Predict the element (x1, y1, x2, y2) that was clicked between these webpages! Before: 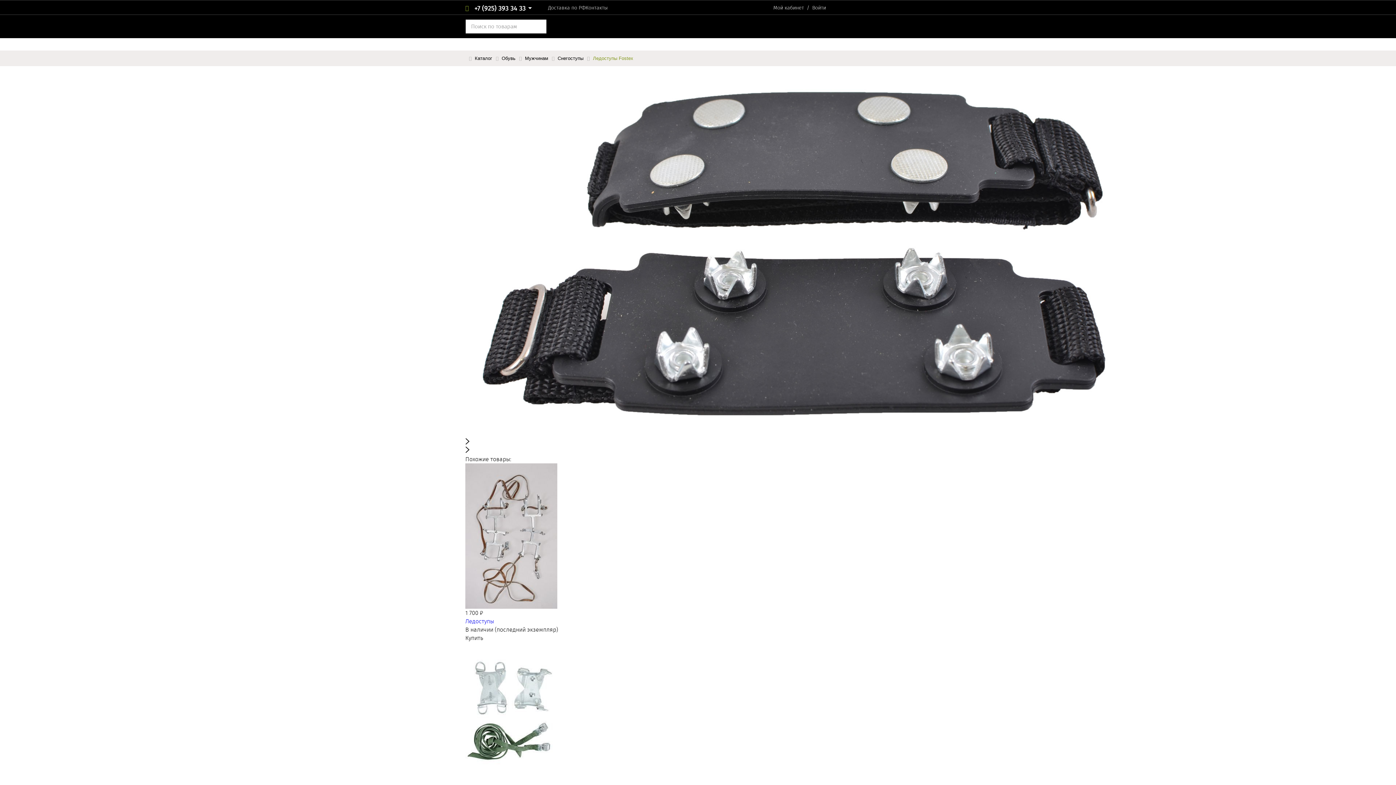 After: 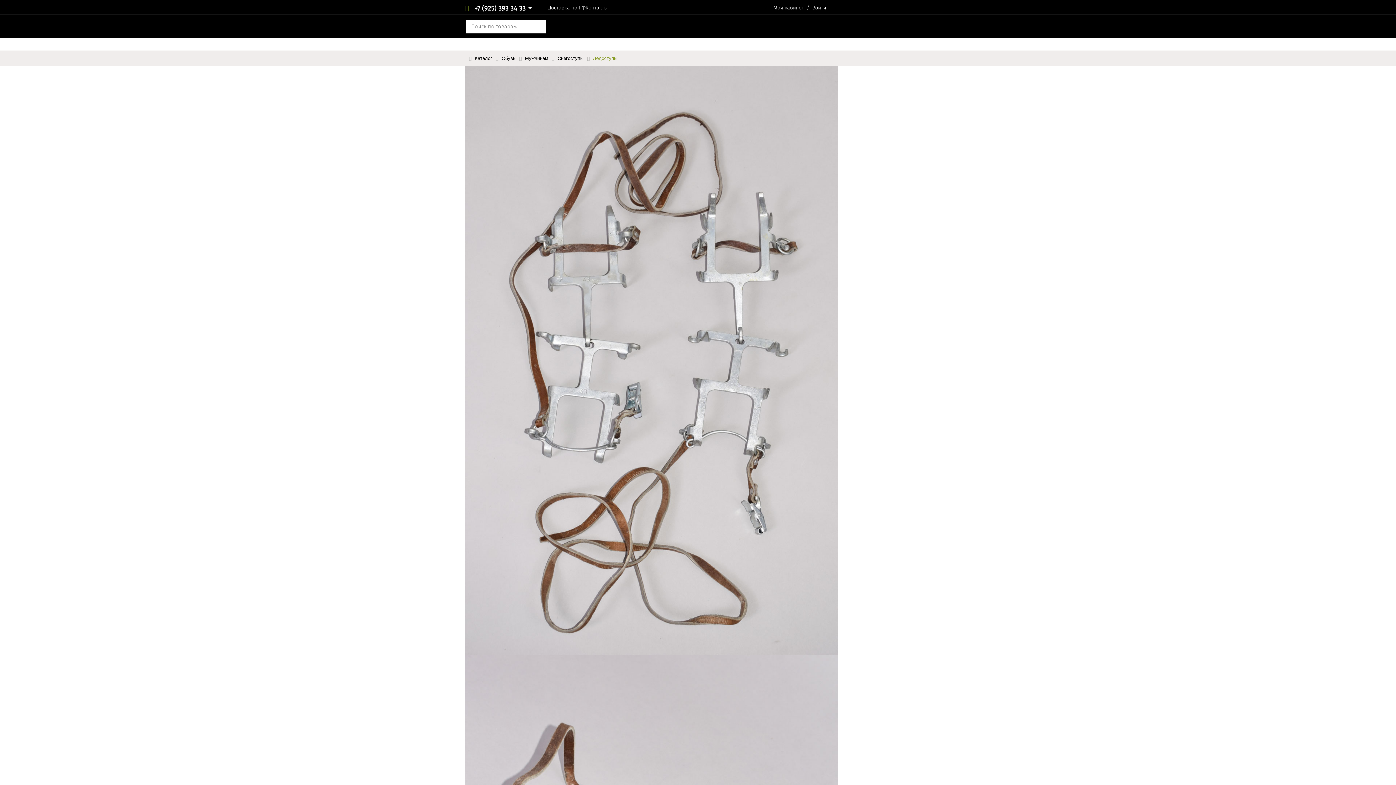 Action: bbox: (465, 463, 557, 471) label: ВИНТАЖ